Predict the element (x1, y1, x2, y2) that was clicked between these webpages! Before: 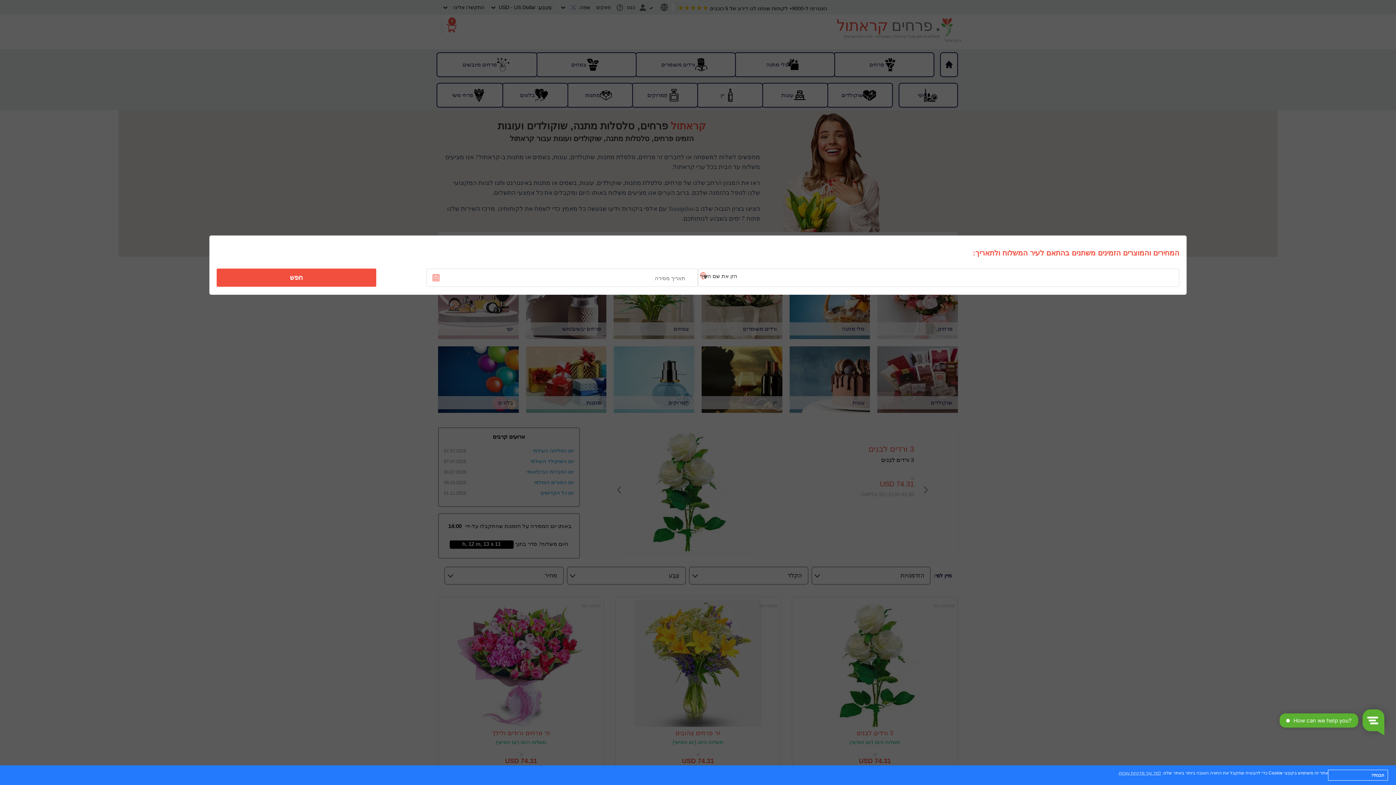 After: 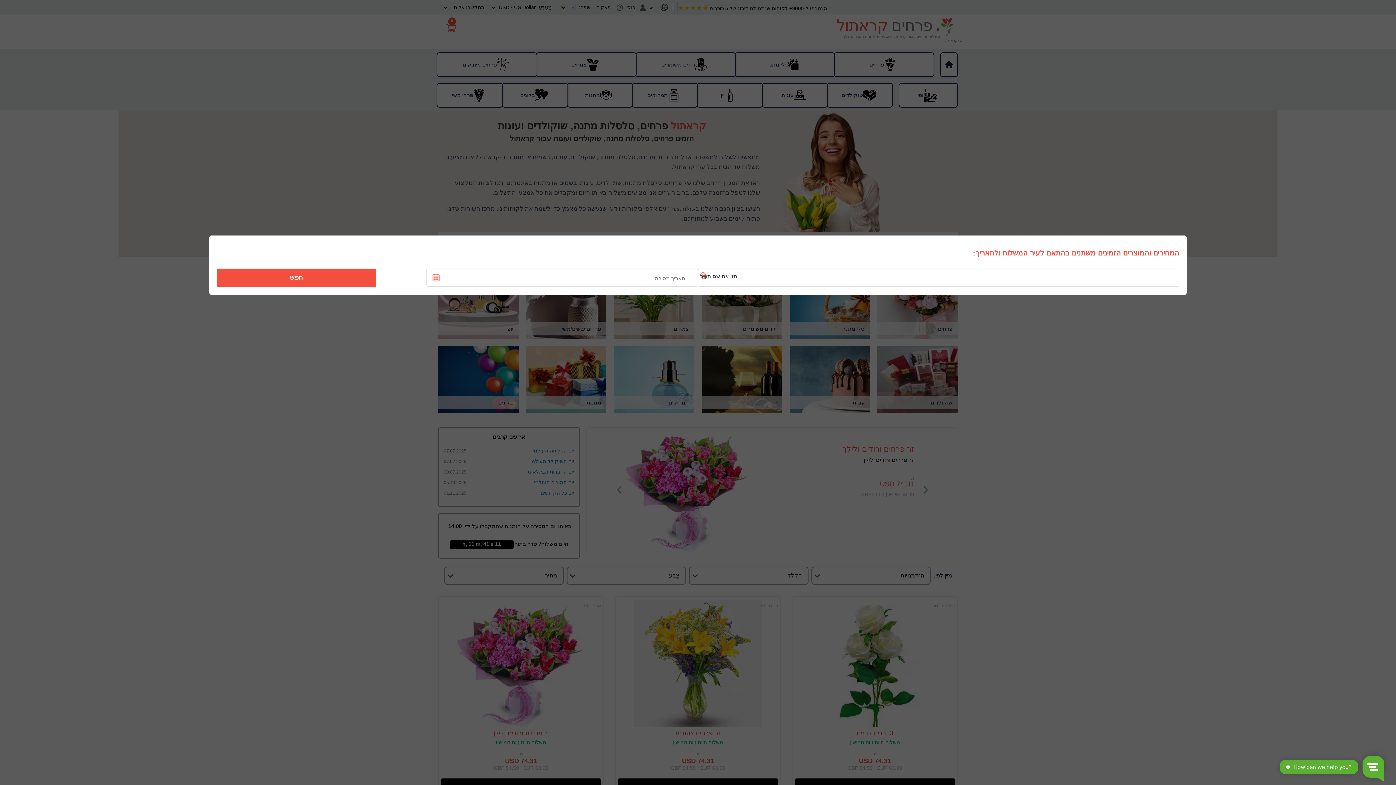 Action: label: הבנתי! bbox: (1328, 770, 1388, 781)